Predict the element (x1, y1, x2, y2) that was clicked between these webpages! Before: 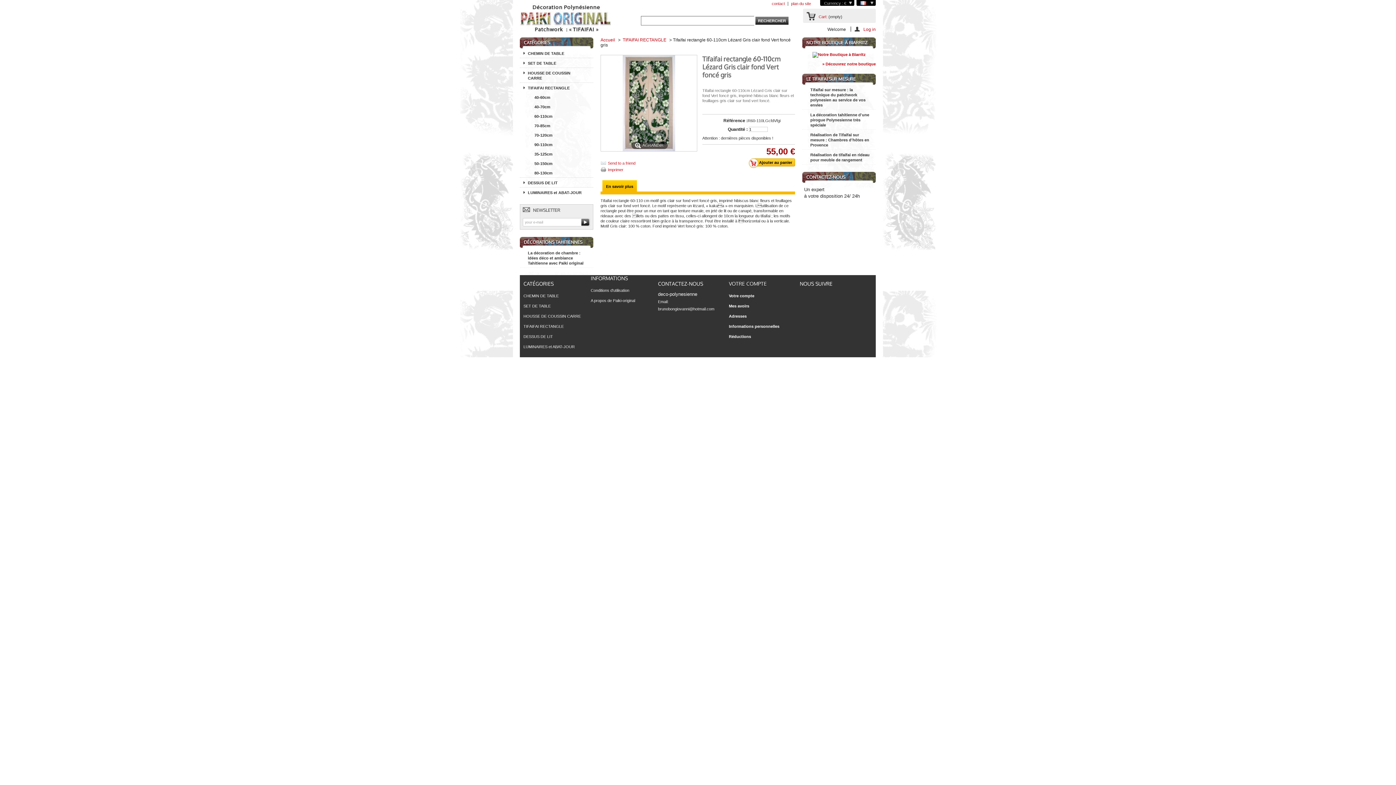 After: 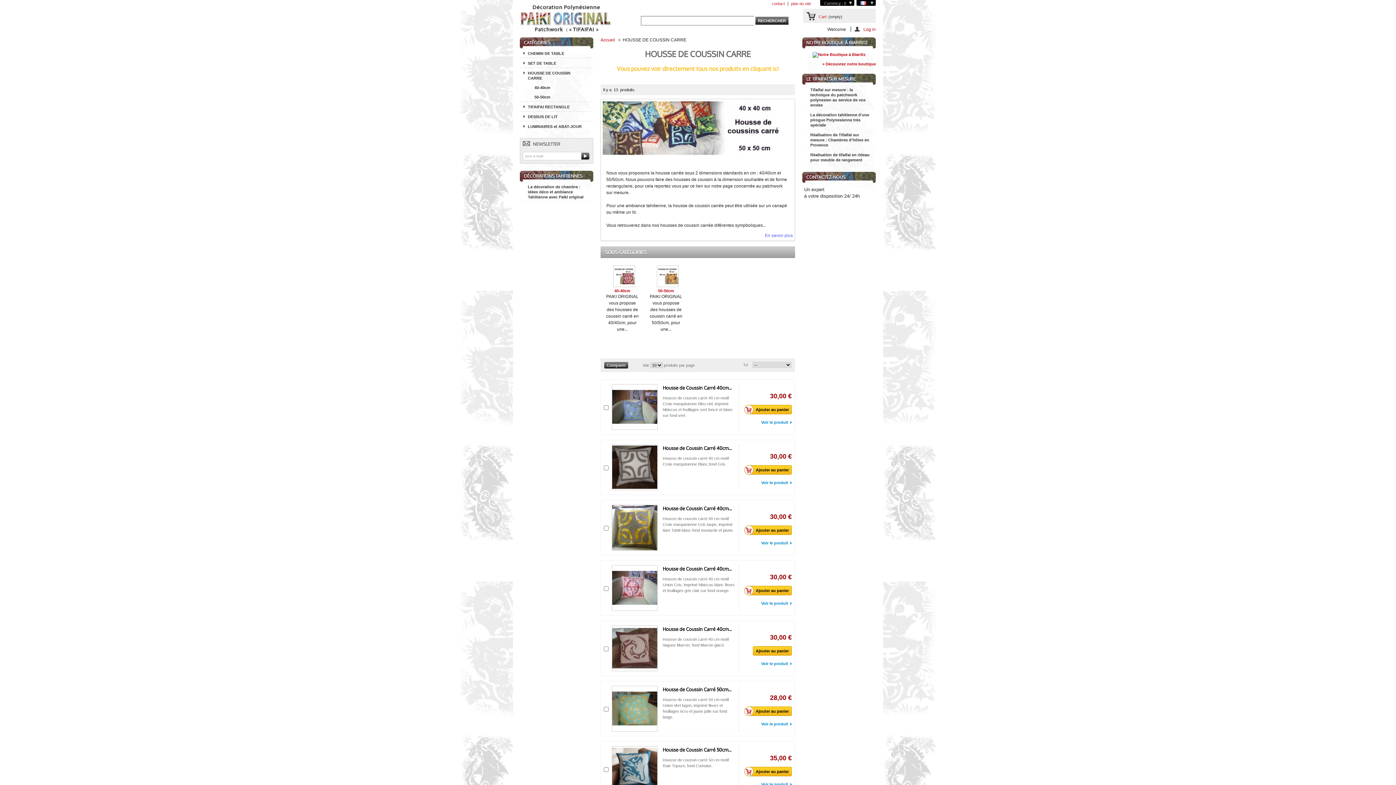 Action: bbox: (523, 314, 581, 318) label: HOUSSE DE COUSSIN CARRE